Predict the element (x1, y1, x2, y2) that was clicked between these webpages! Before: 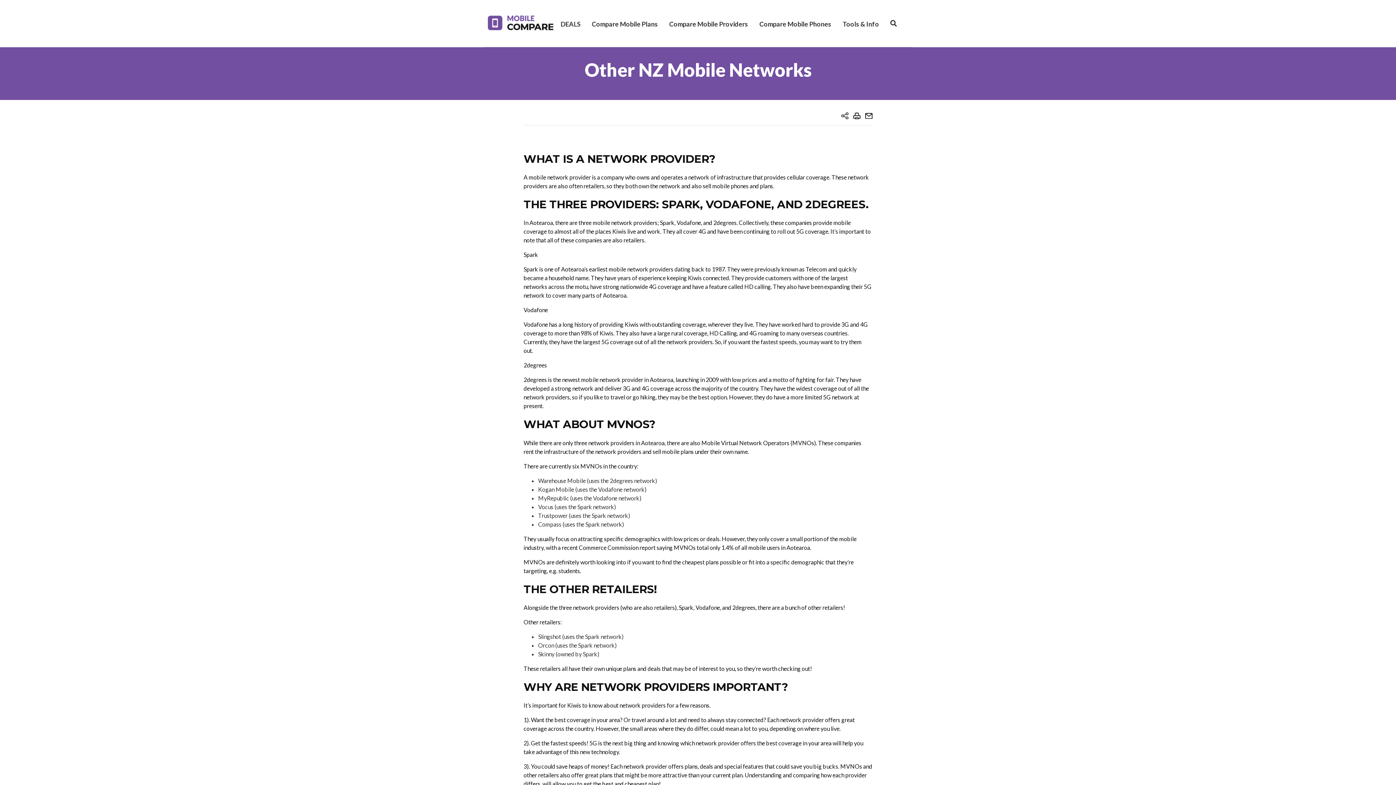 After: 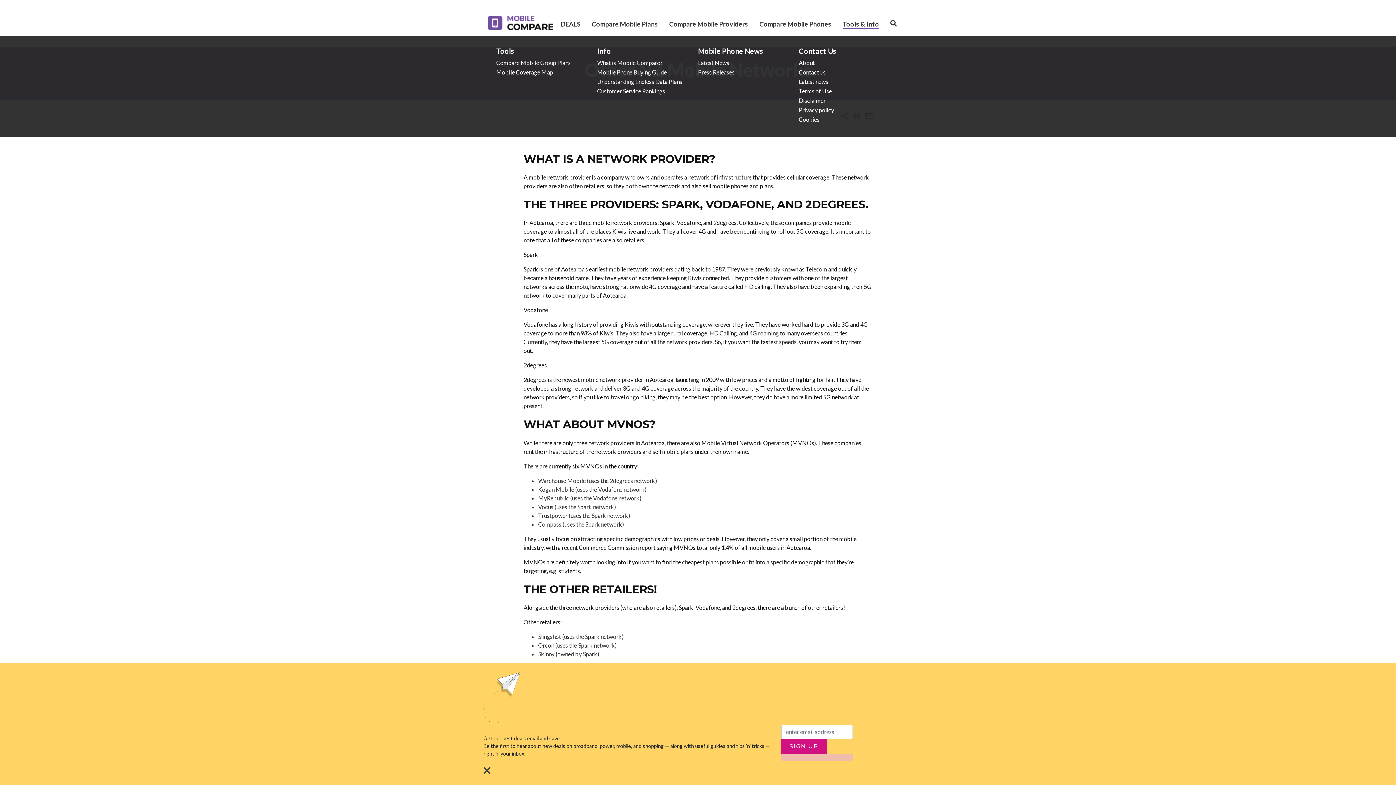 Action: label: Tools & Info bbox: (842, 20, 879, 42)